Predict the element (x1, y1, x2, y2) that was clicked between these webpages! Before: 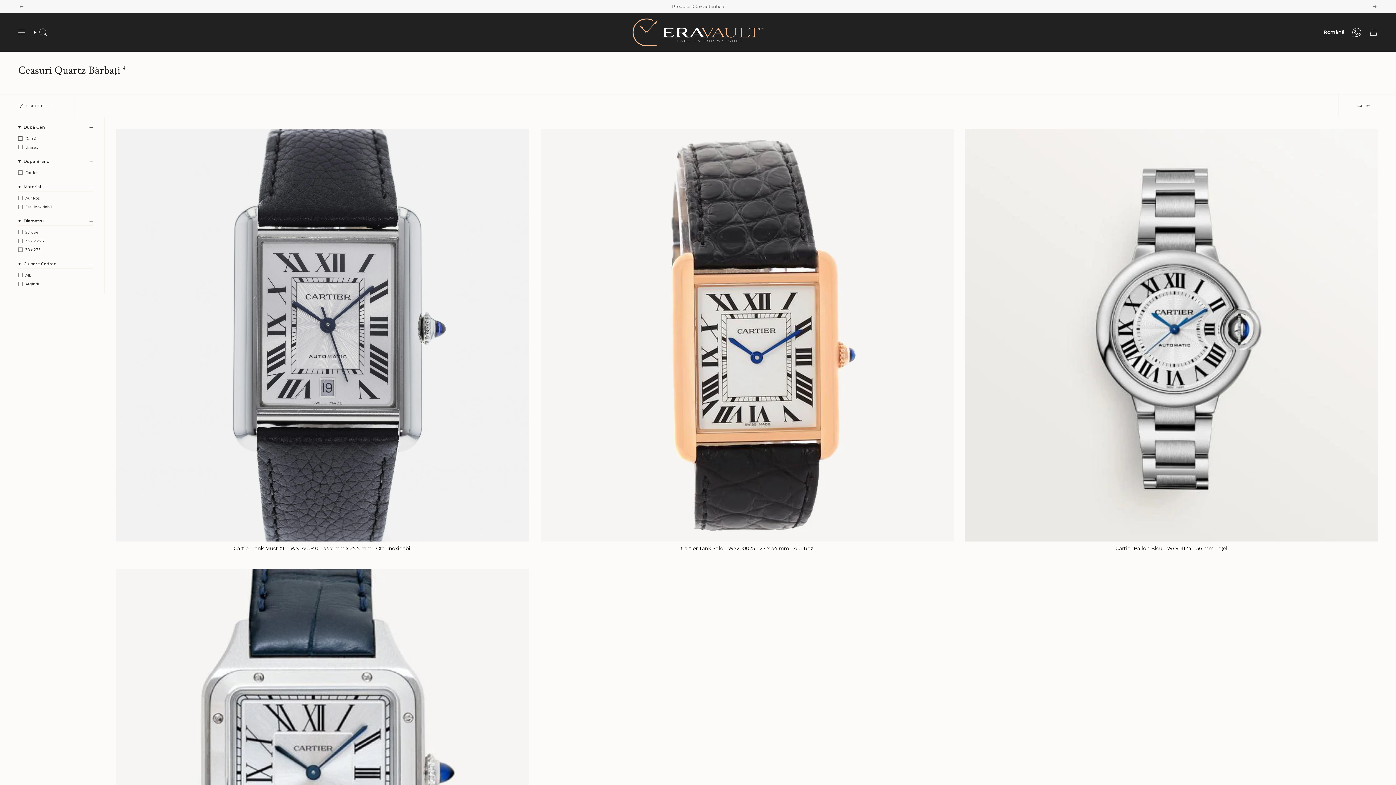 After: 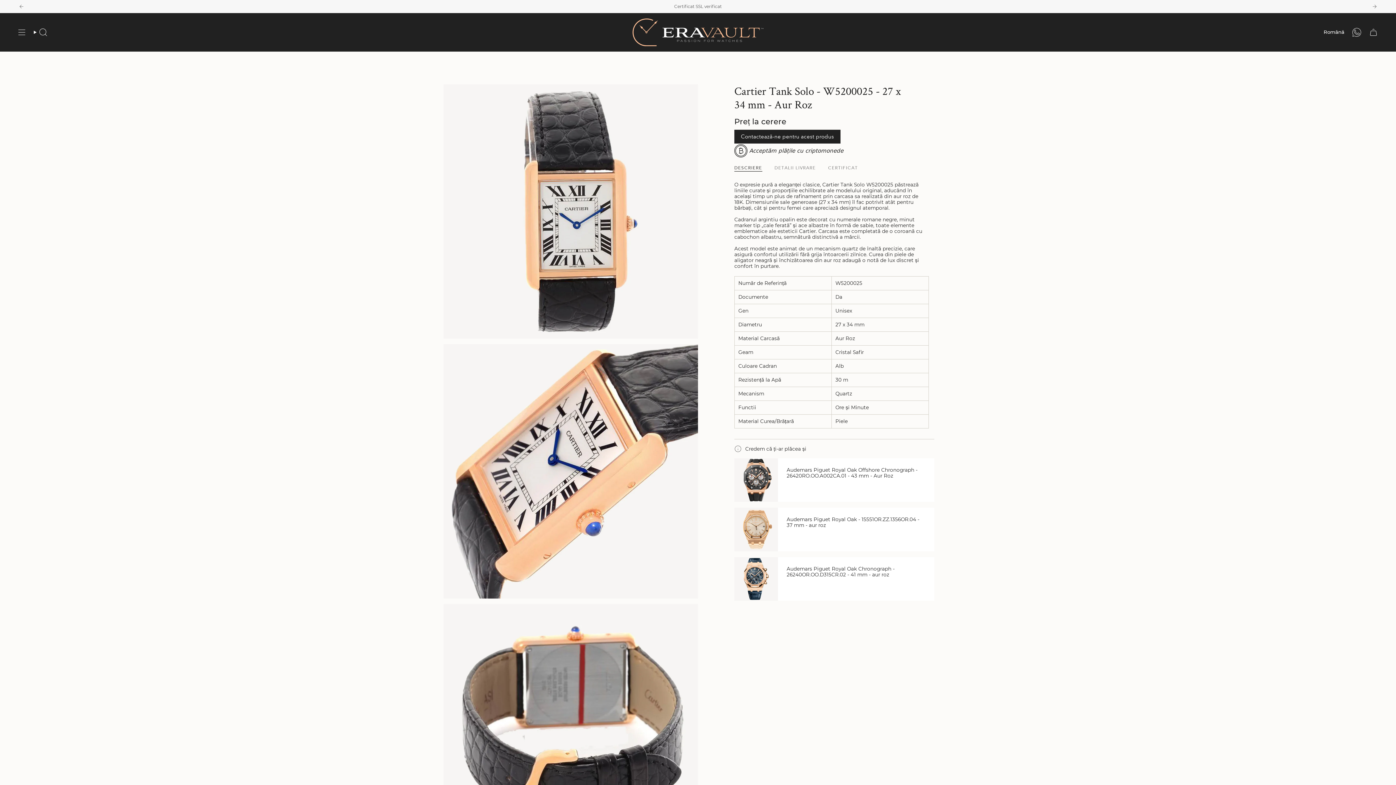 Action: label: Cartier Tank Solo - W5200025 - 27 x 34 mm - Aur Roz bbox: (540, 129, 953, 541)